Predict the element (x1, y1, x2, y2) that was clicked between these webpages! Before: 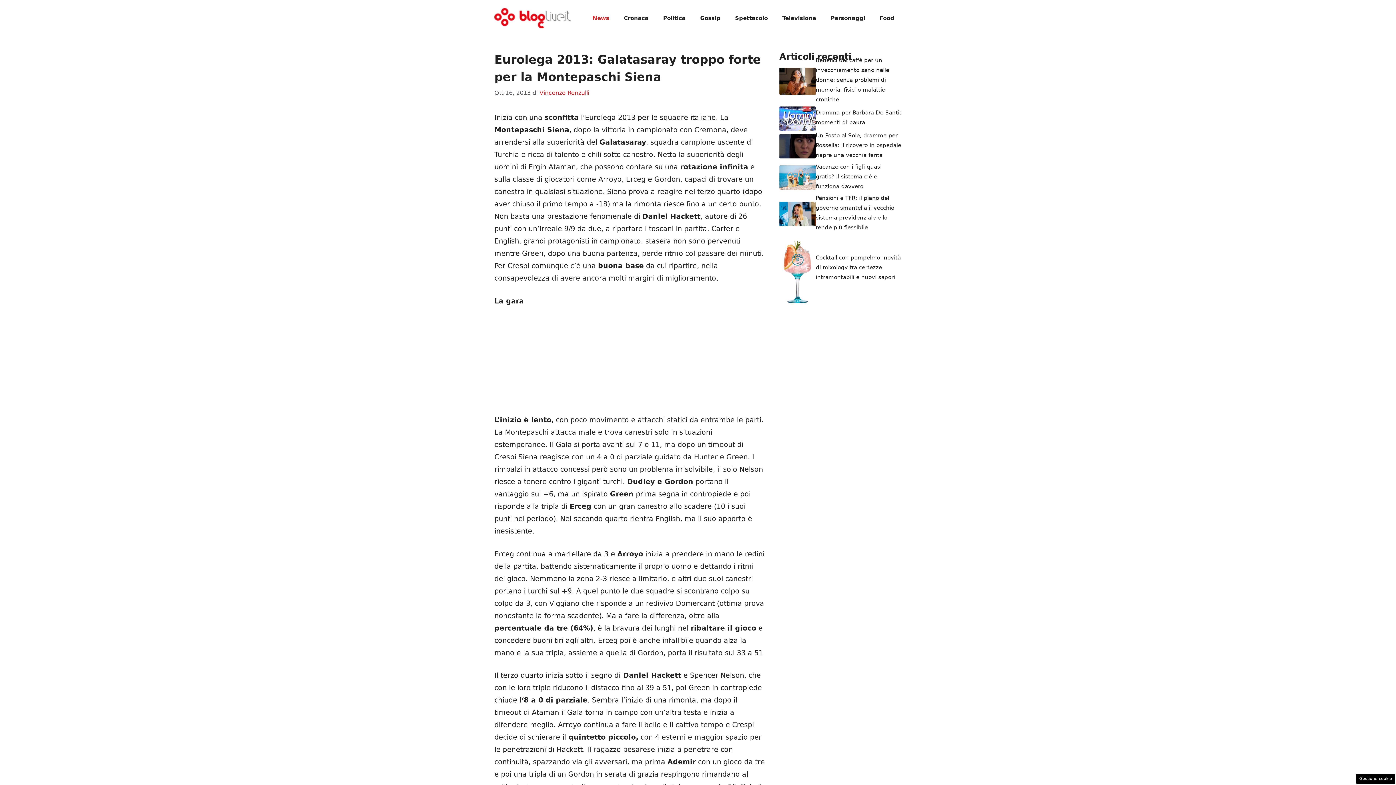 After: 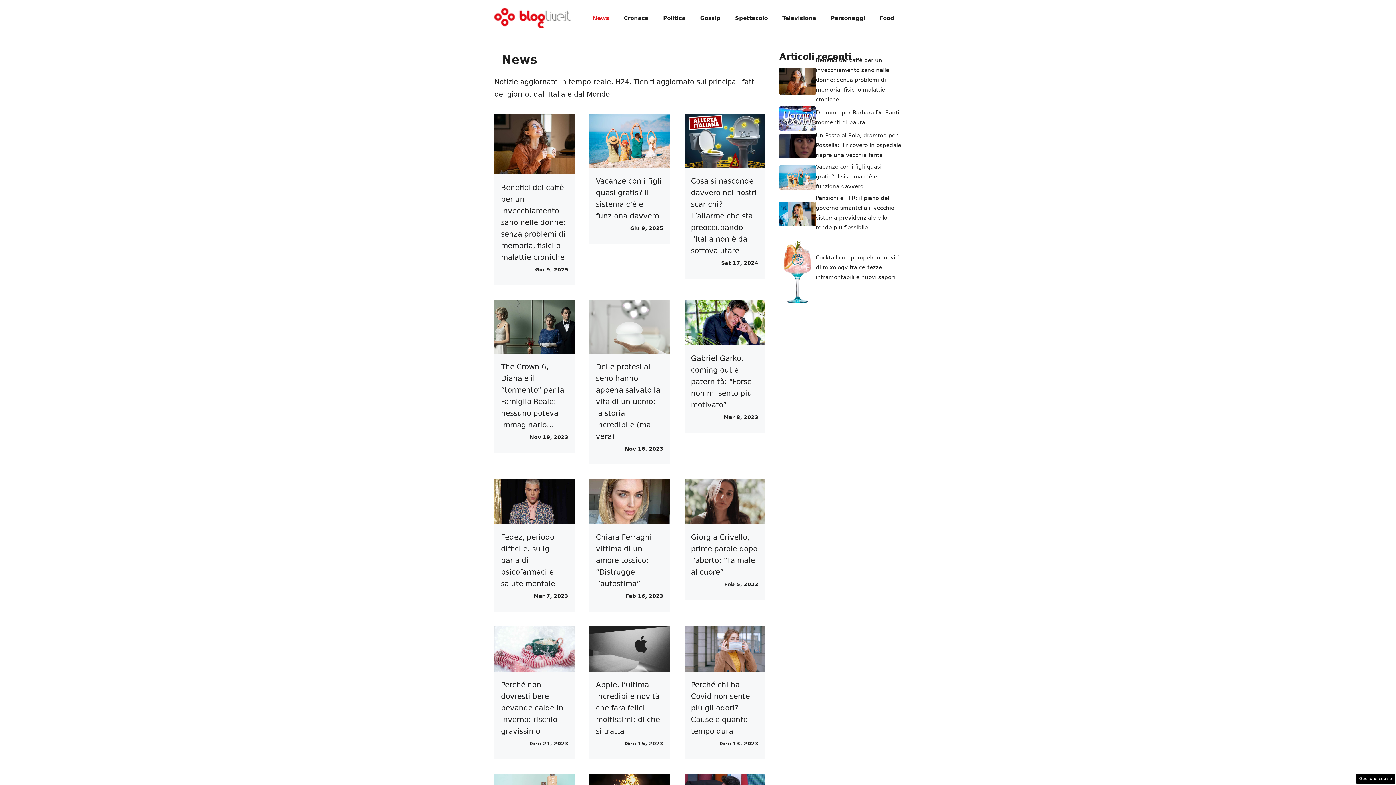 Action: bbox: (585, 7, 616, 29) label: News